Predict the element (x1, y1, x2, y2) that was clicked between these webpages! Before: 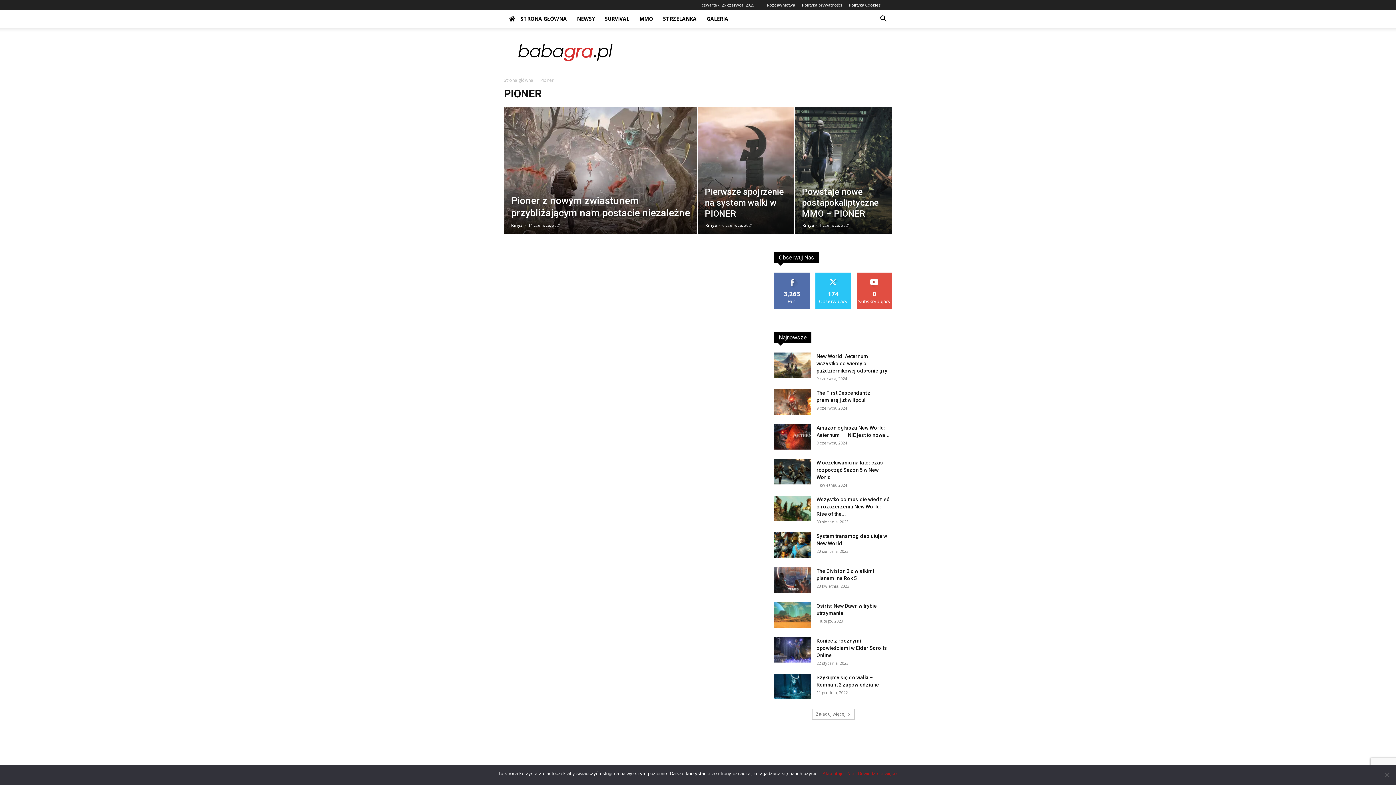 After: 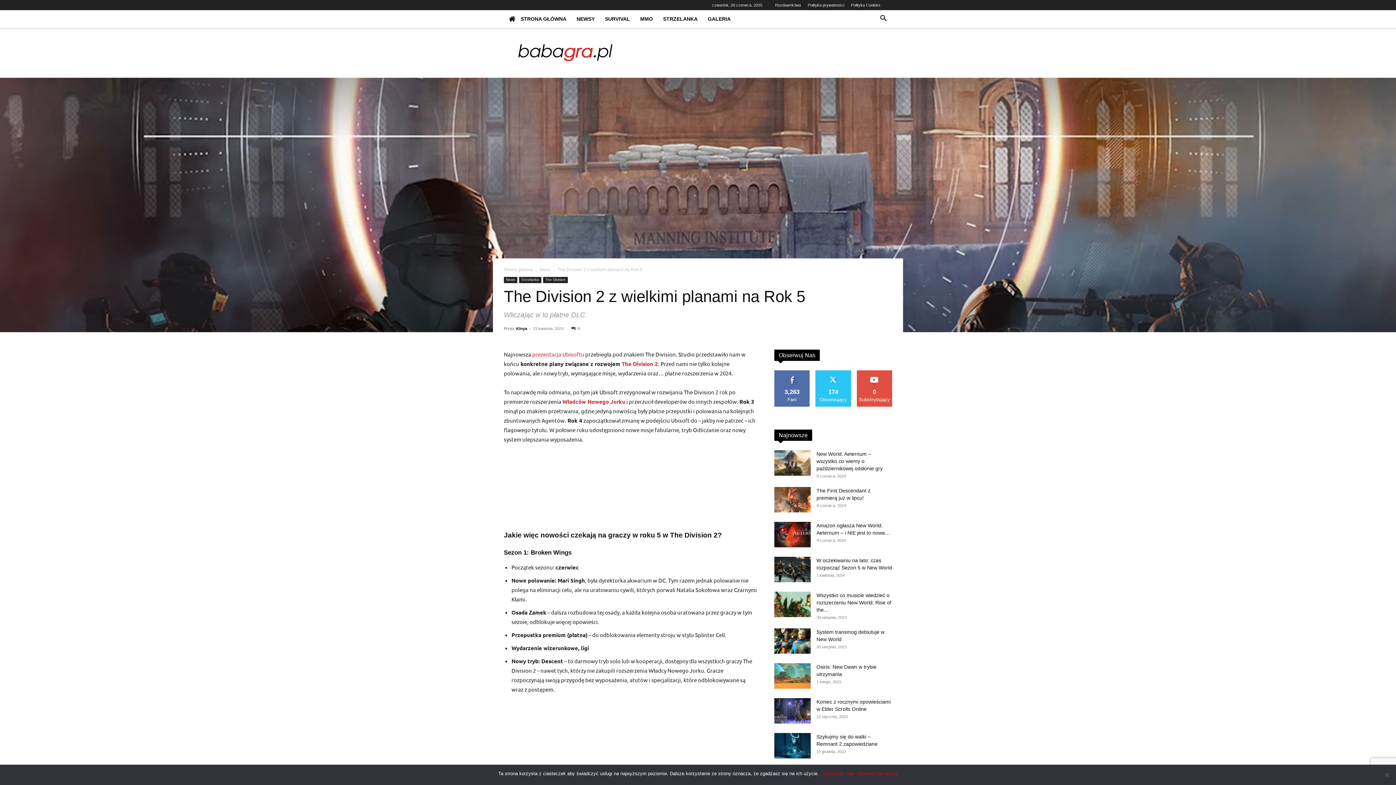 Action: bbox: (774, 567, 810, 593)